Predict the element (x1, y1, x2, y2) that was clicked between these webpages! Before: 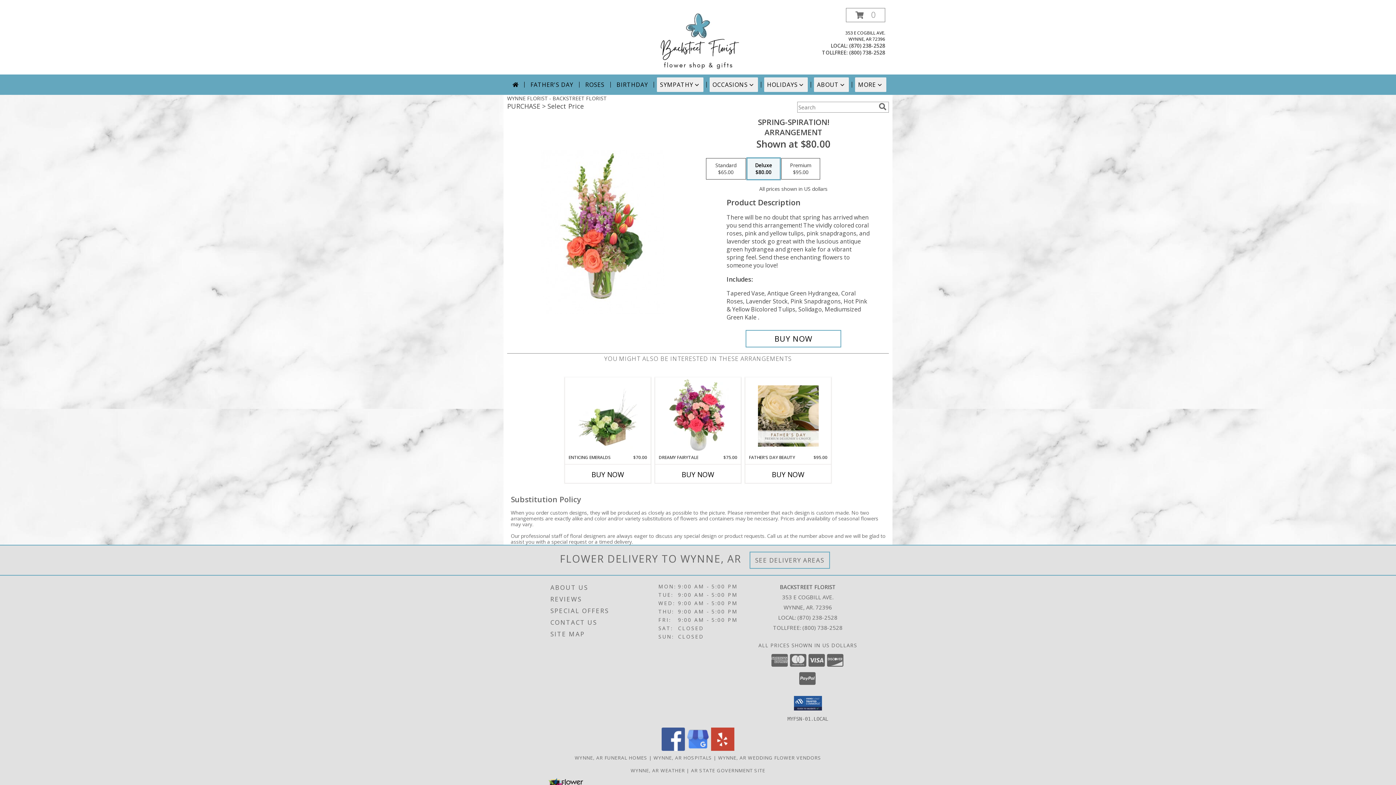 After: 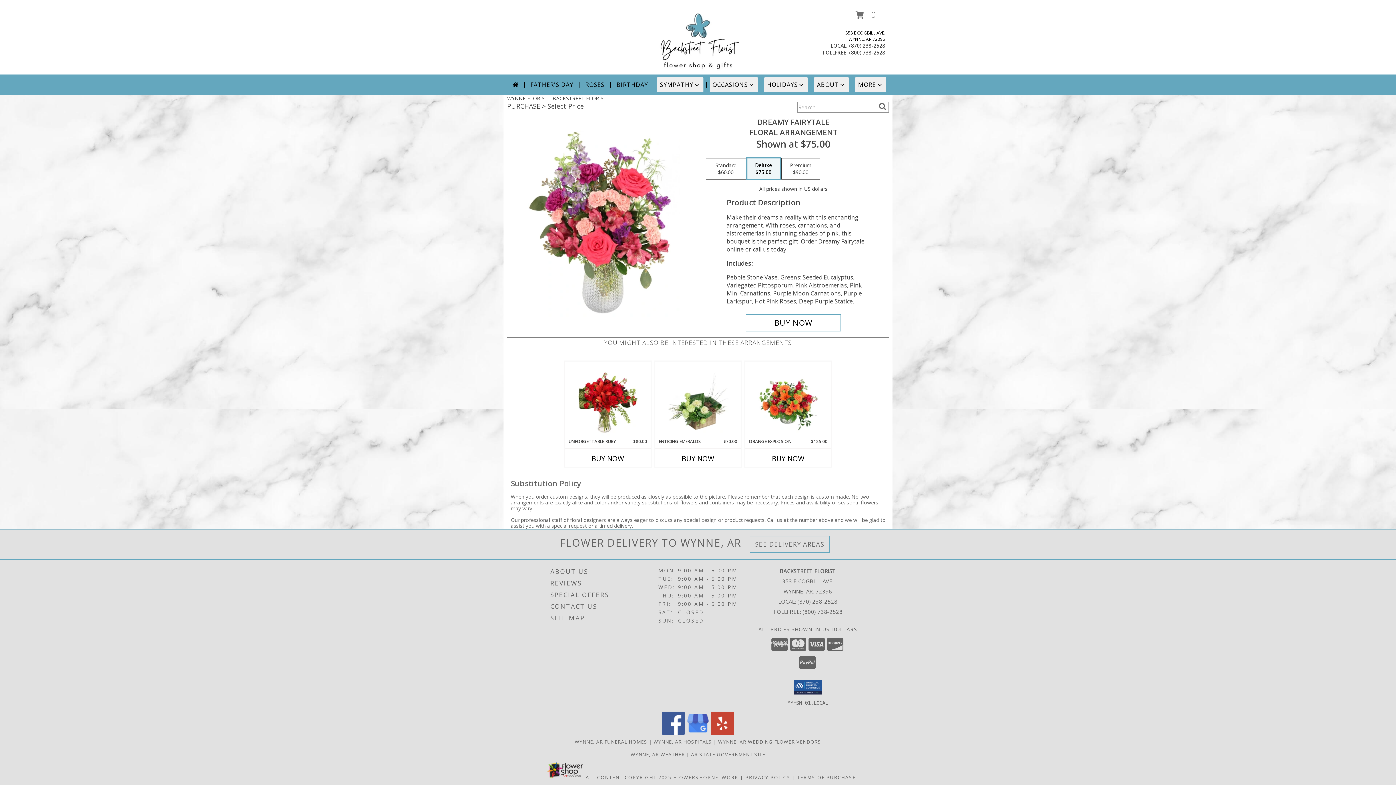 Action: label: View Dreamy Fairytale Floral Arrangement Info bbox: (667, 379, 728, 452)